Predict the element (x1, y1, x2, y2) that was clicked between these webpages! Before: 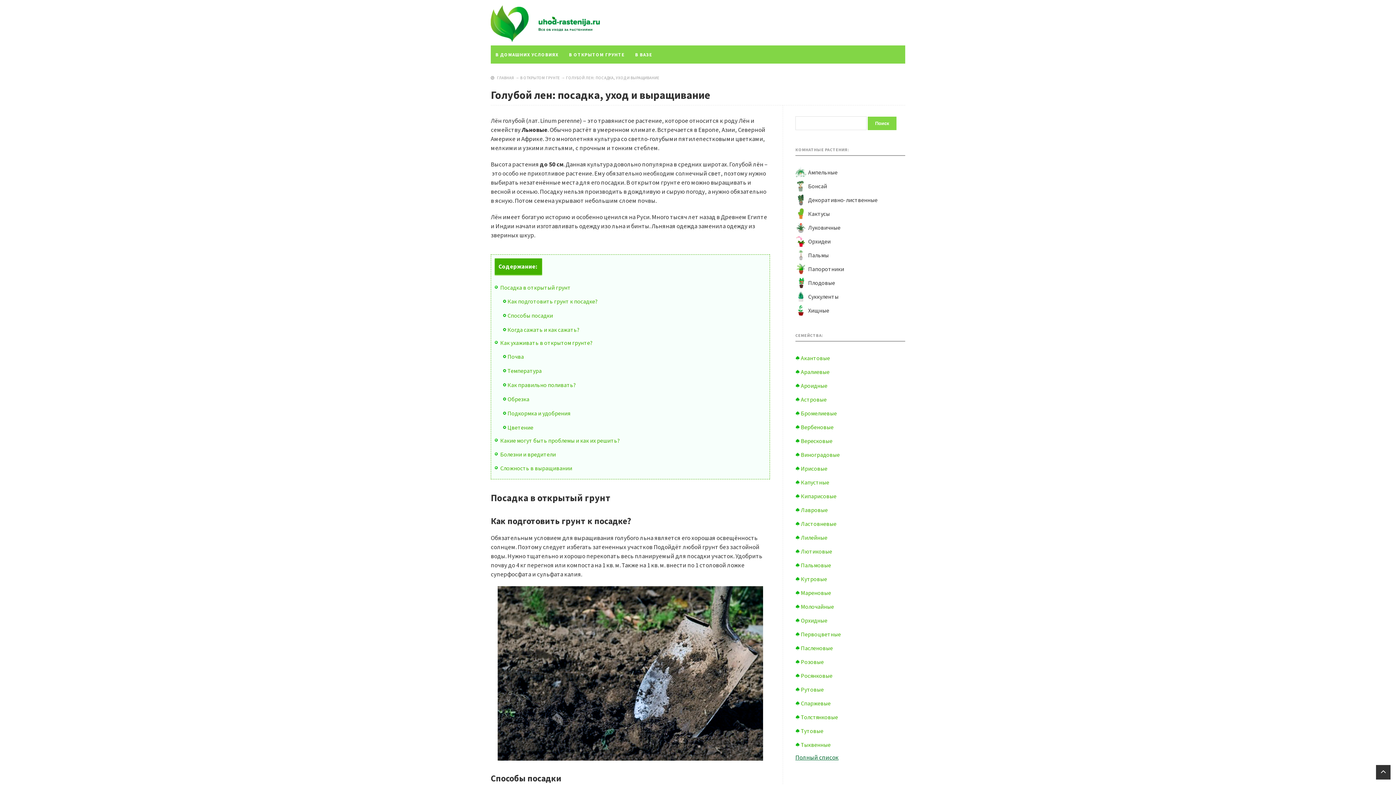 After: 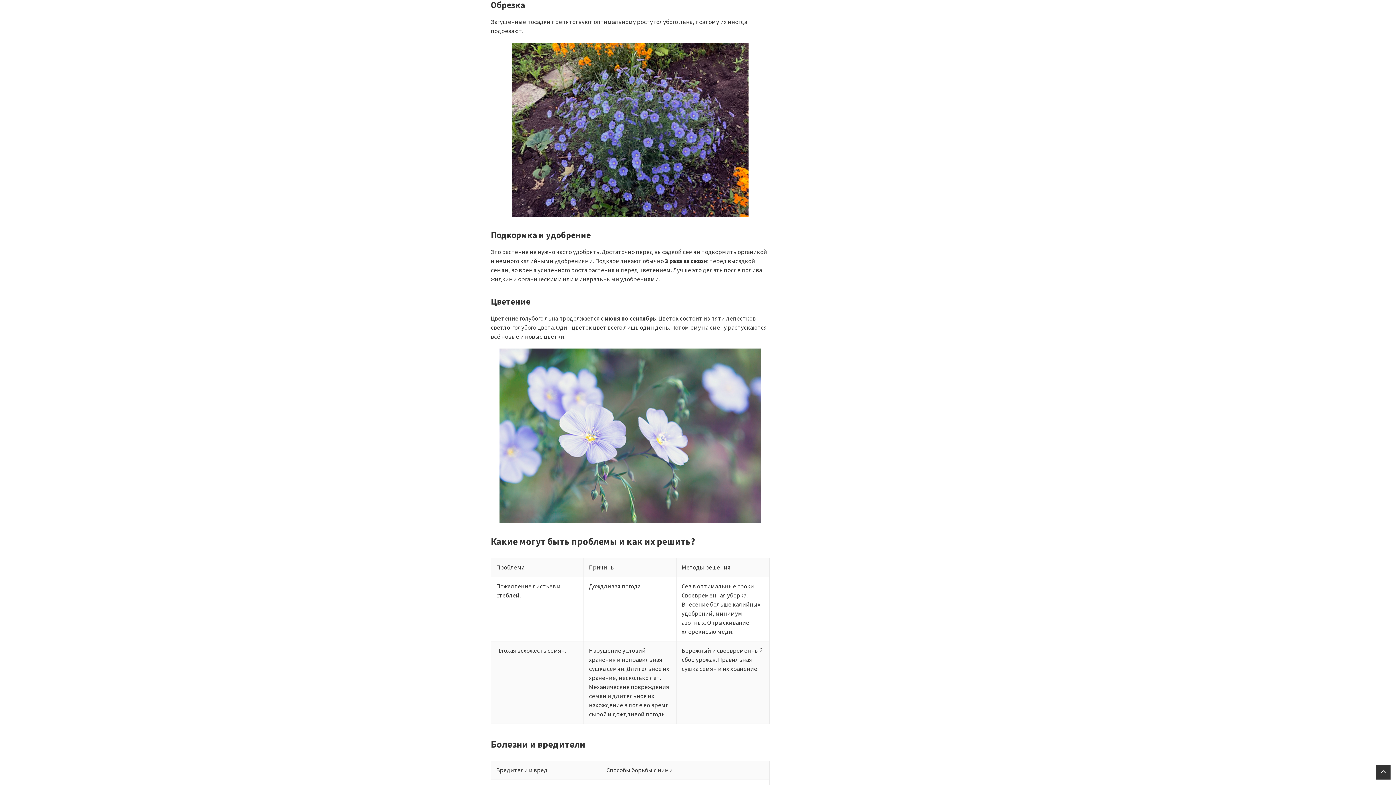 Action: bbox: (507, 395, 529, 402) label: Обрезка